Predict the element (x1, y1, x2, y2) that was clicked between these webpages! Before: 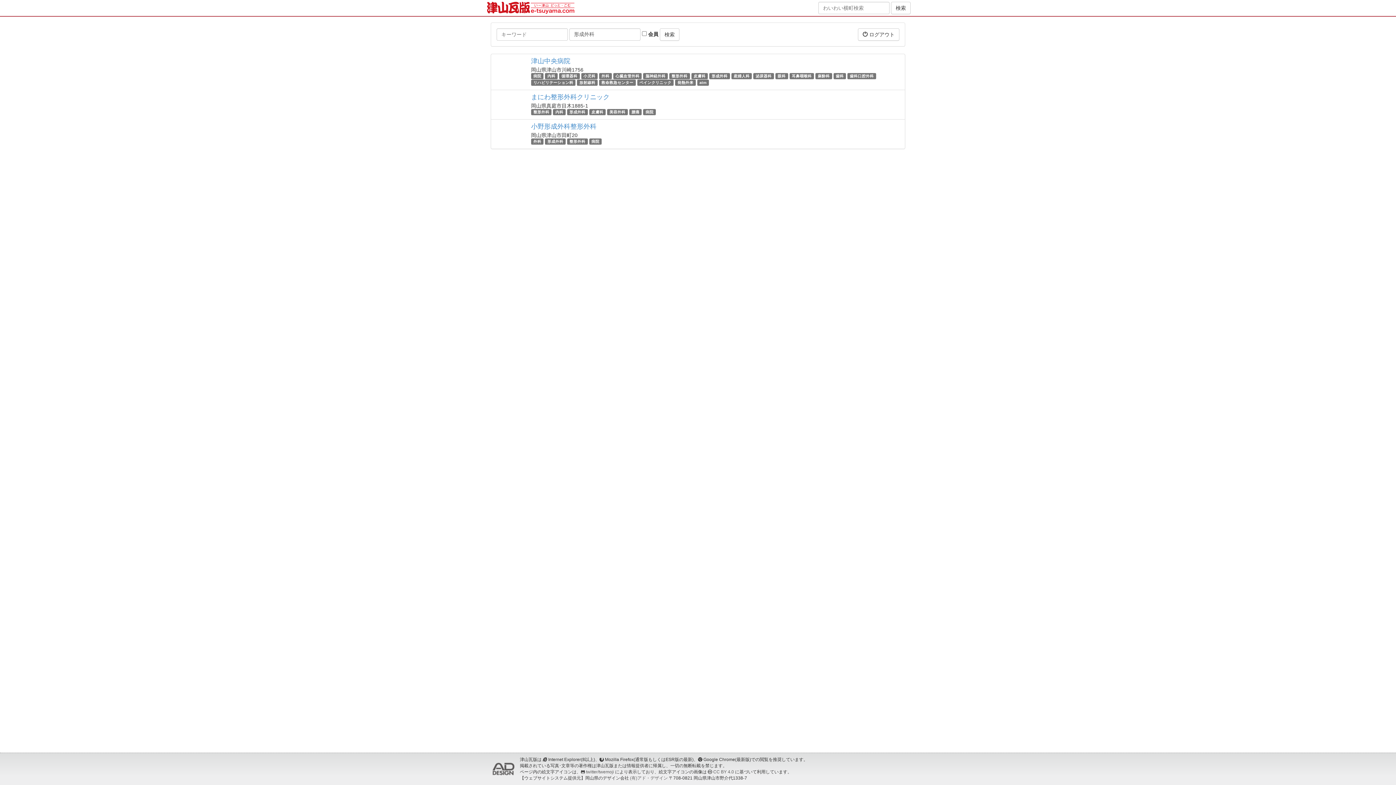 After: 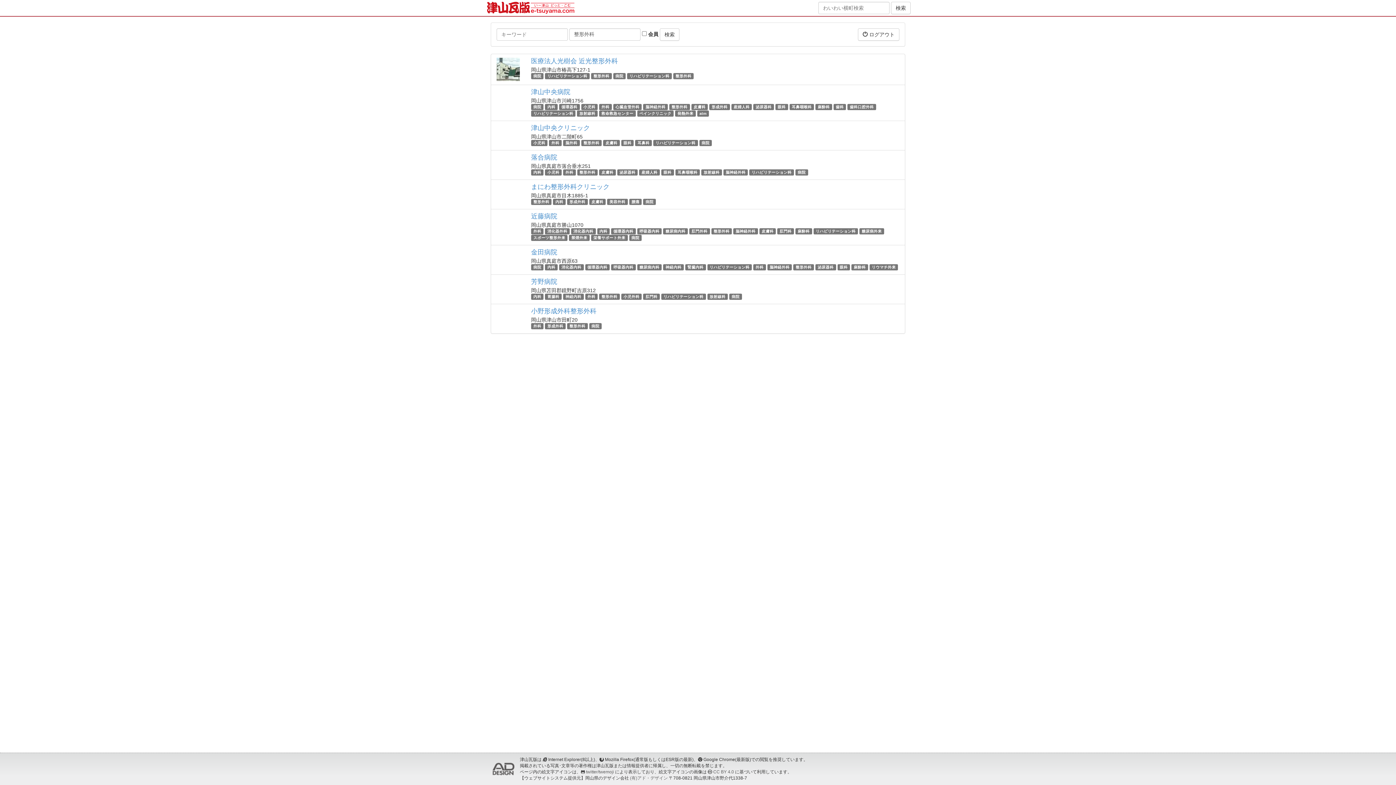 Action: bbox: (671, 73, 687, 78) label: 整形外科